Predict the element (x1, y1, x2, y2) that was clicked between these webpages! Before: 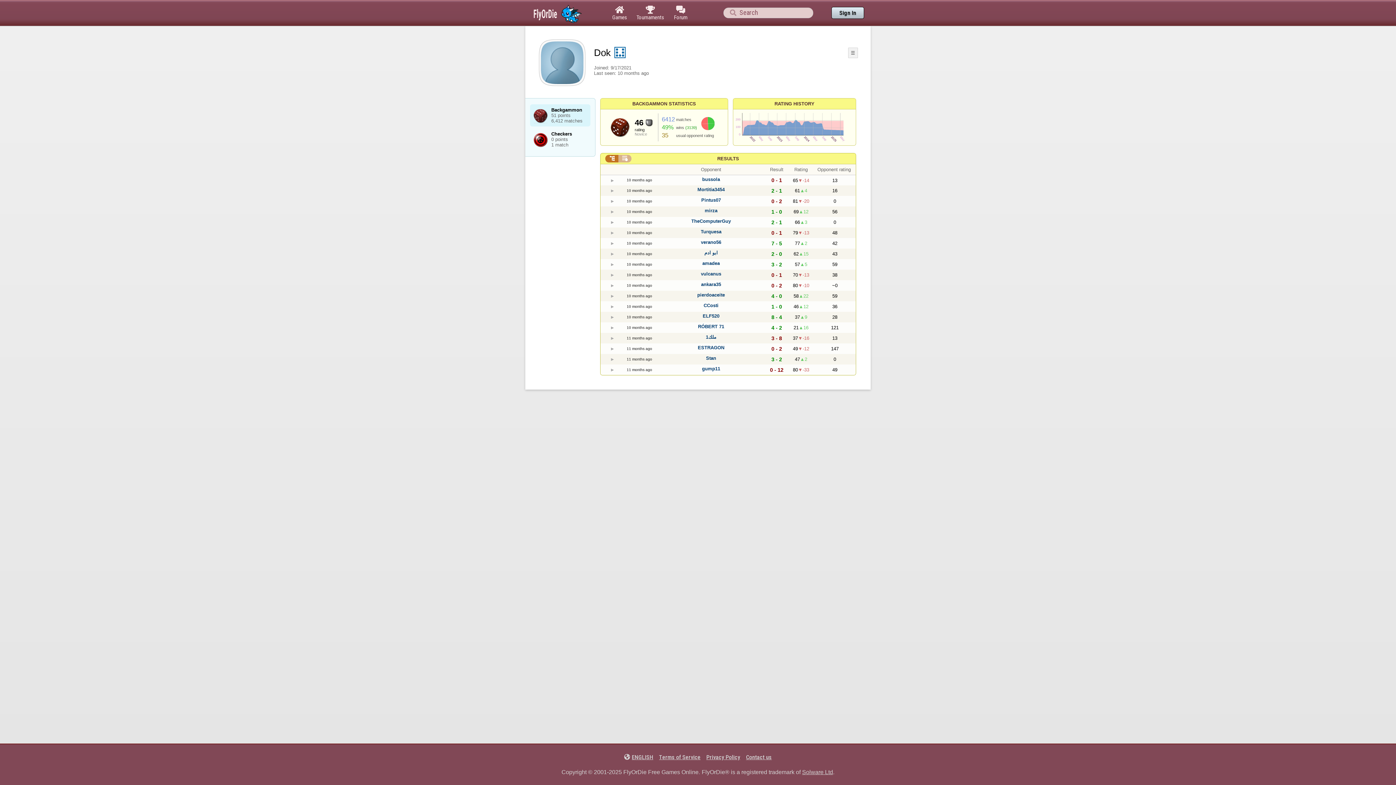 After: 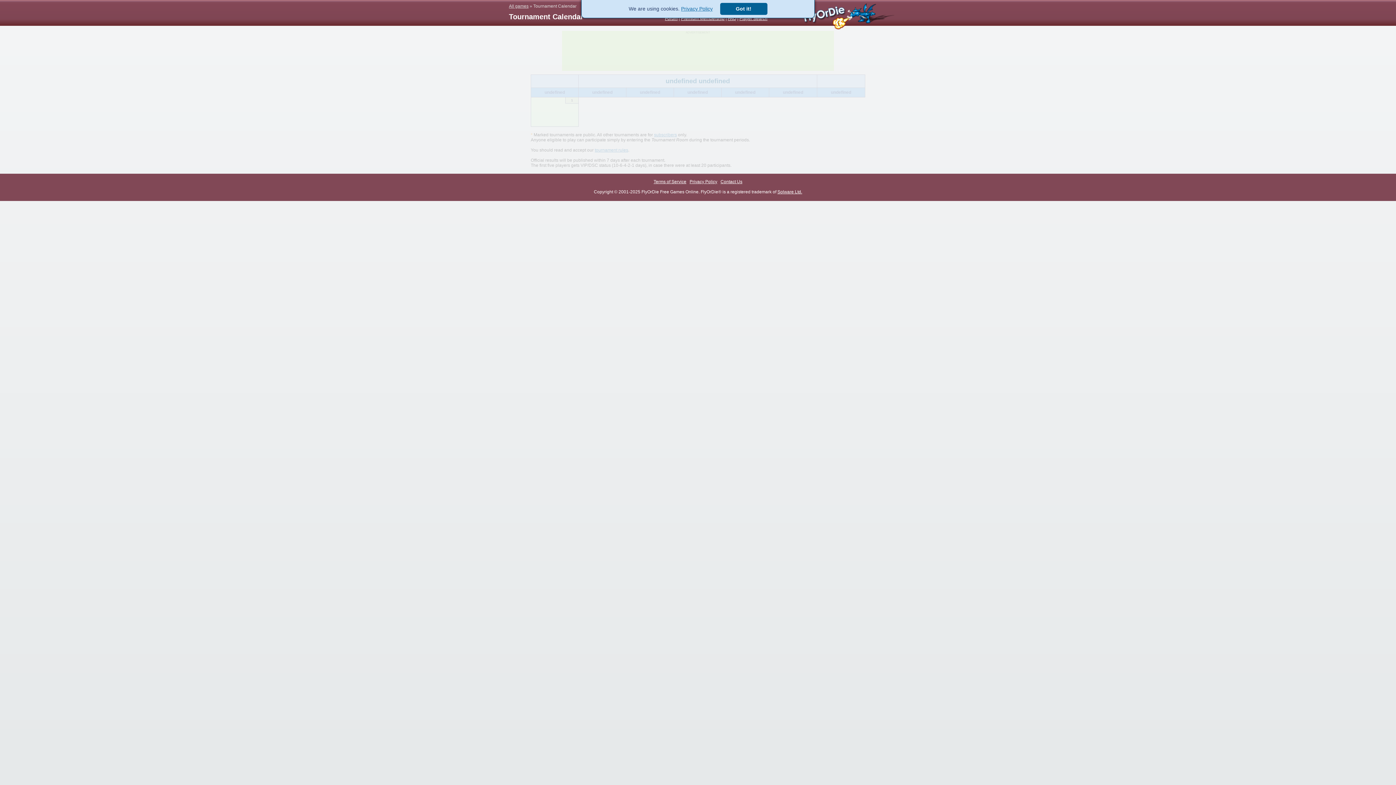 Action: label: 
Tournaments bbox: (632, 0, 669, 25)